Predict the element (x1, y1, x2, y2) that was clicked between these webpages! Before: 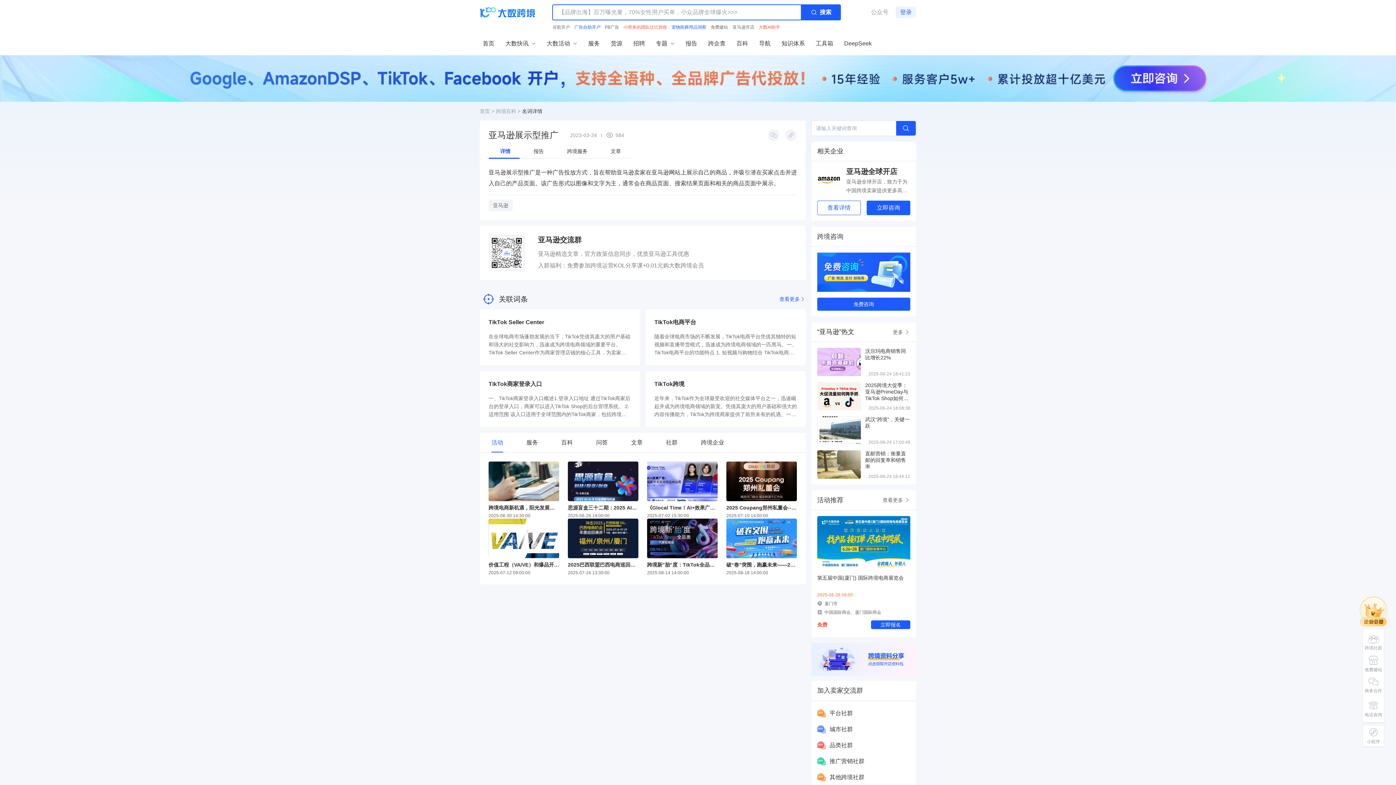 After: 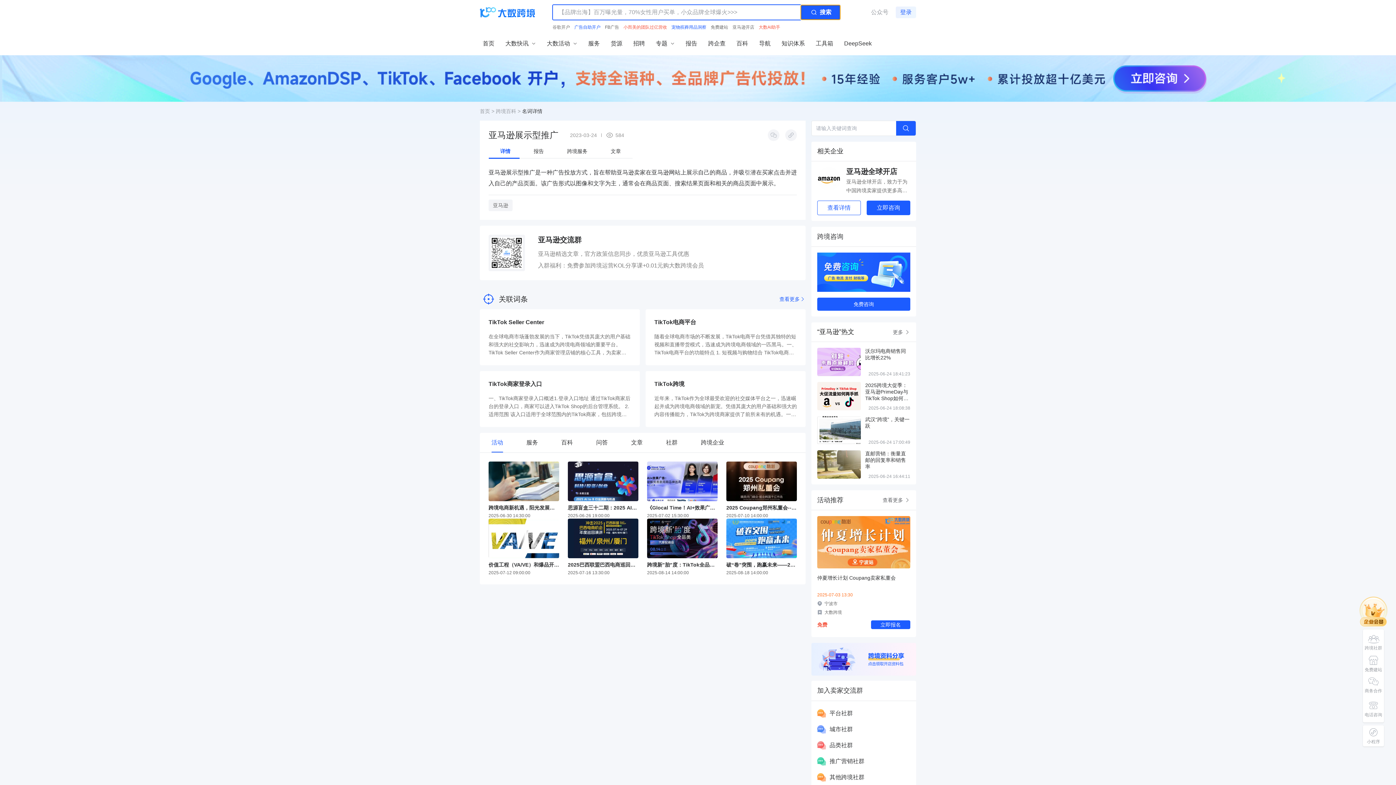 Action: bbox: (801, 5, 840, 19) label: 搜索